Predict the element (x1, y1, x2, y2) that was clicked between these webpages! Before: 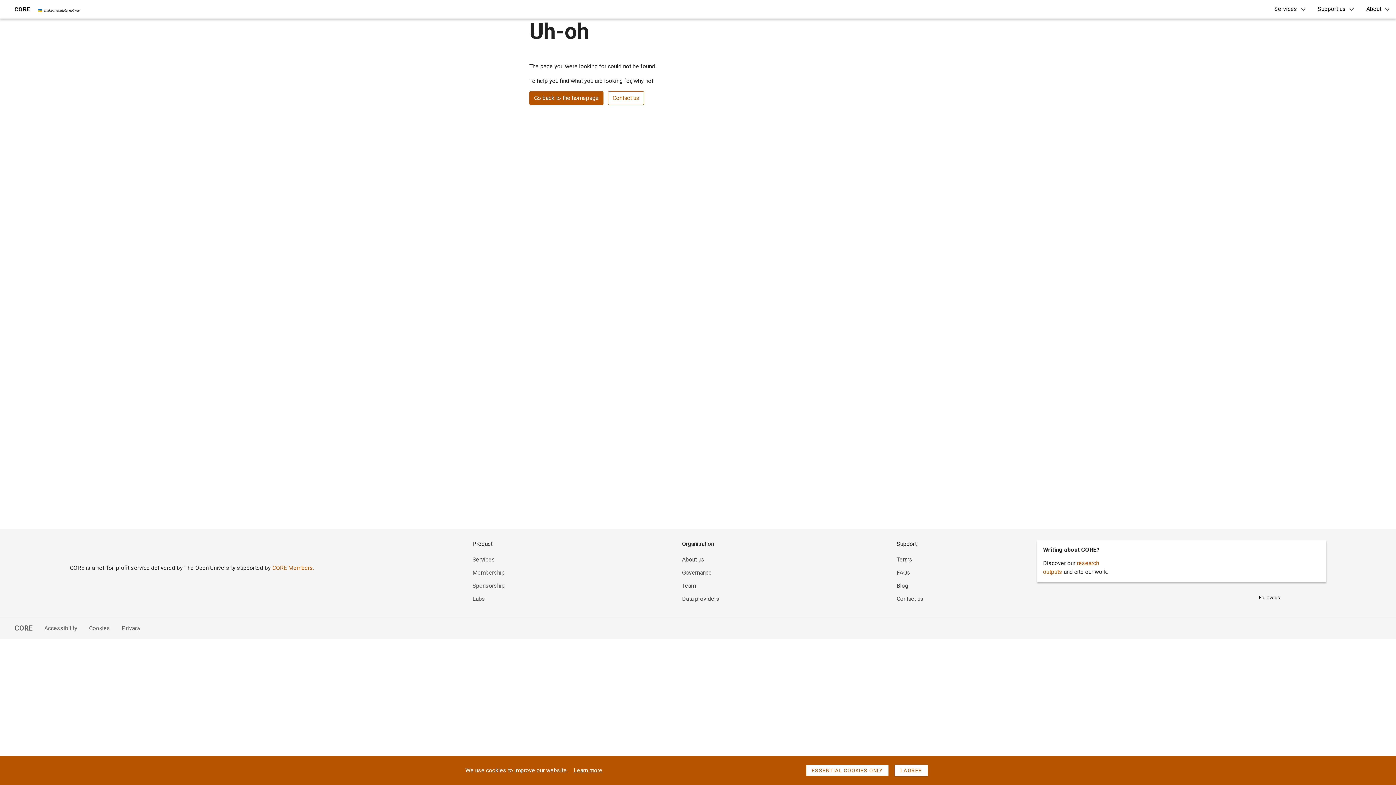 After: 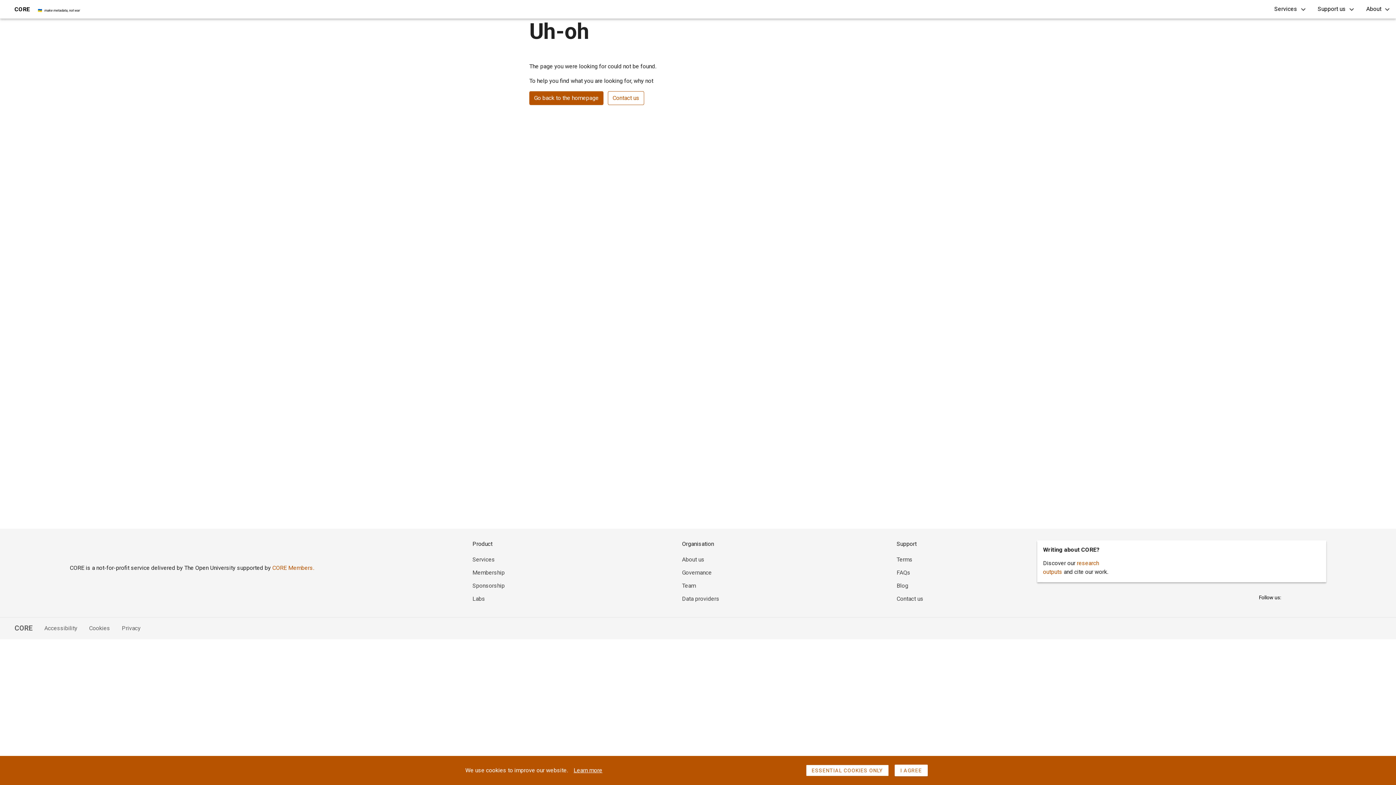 Action: label: Data providers bbox: (682, 595, 719, 602)